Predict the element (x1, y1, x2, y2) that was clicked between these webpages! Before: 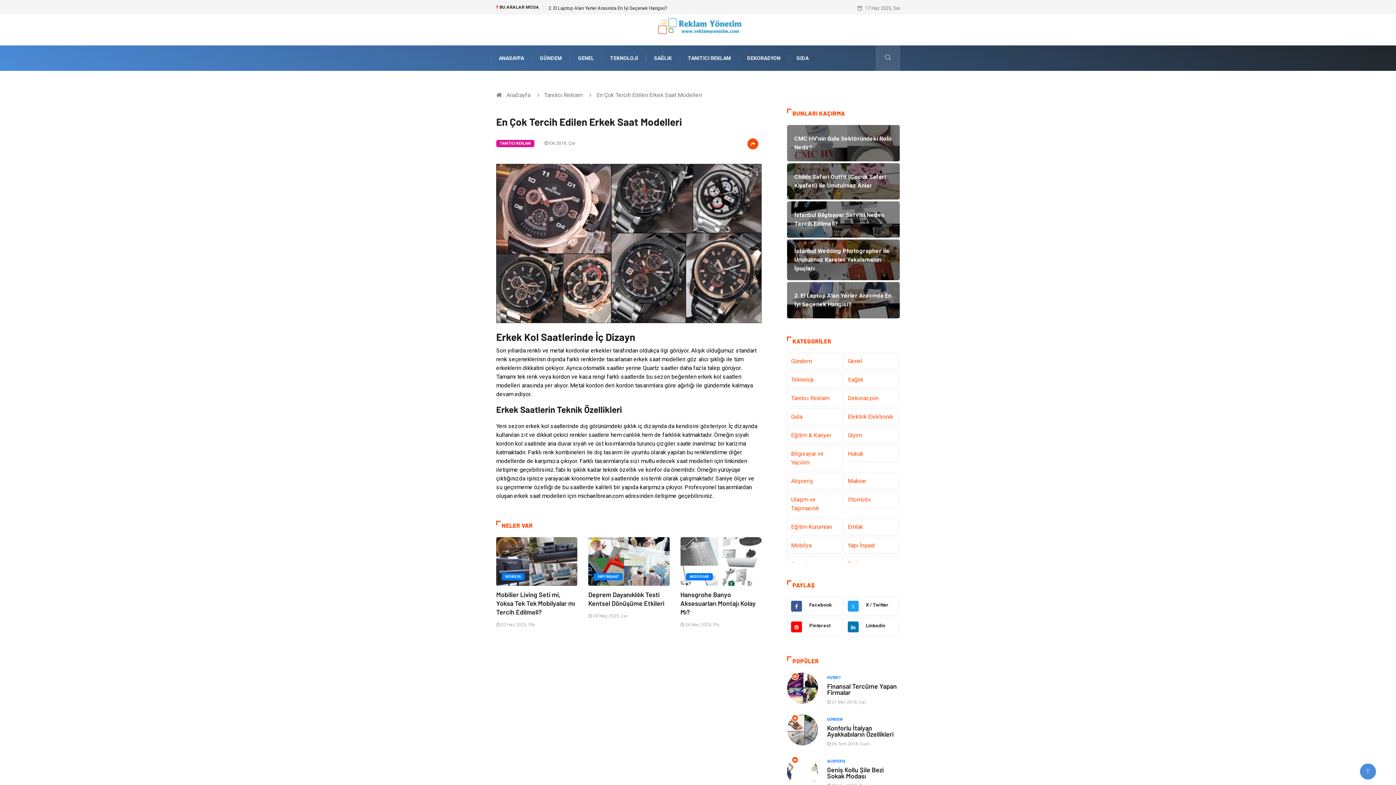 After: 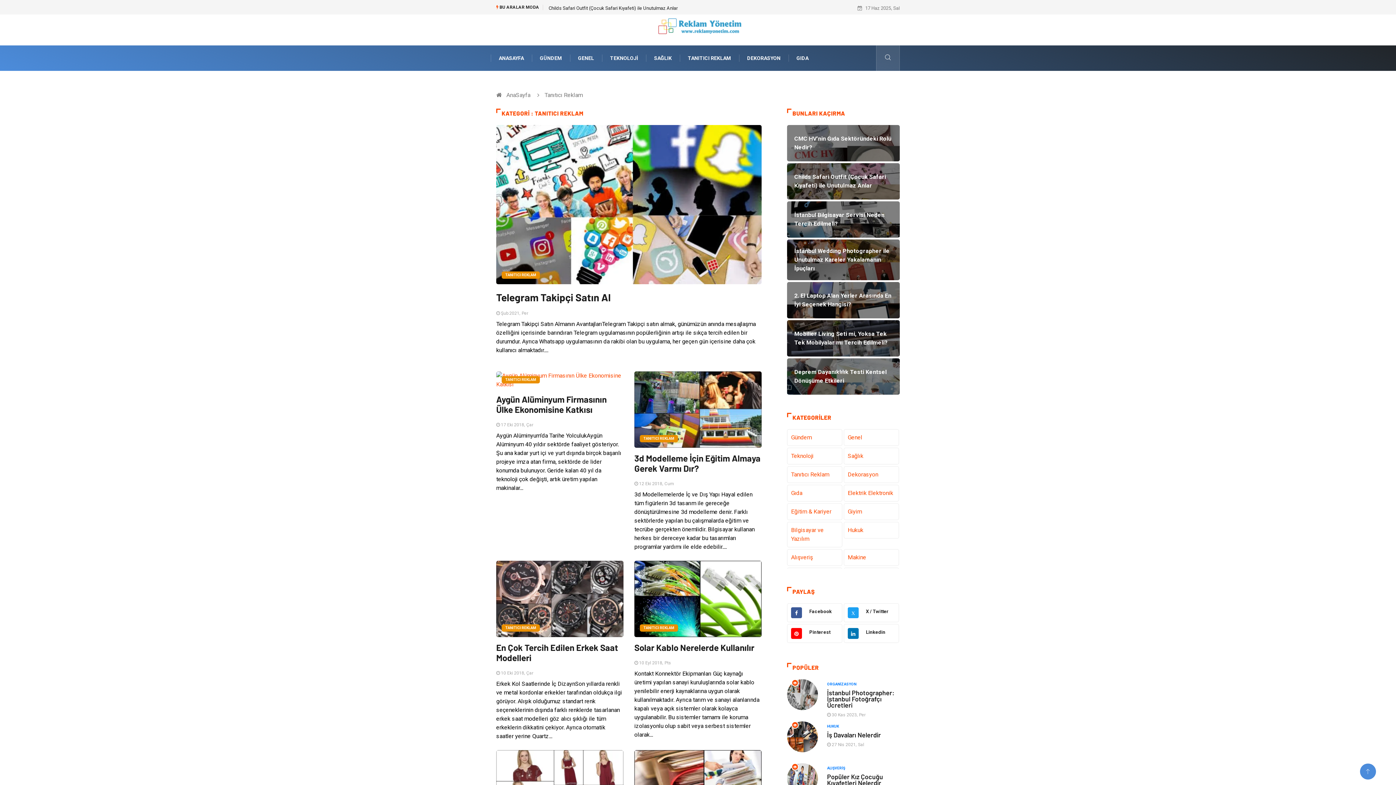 Action: bbox: (787, 390, 842, 406) label: Tanıtıcı Reklam